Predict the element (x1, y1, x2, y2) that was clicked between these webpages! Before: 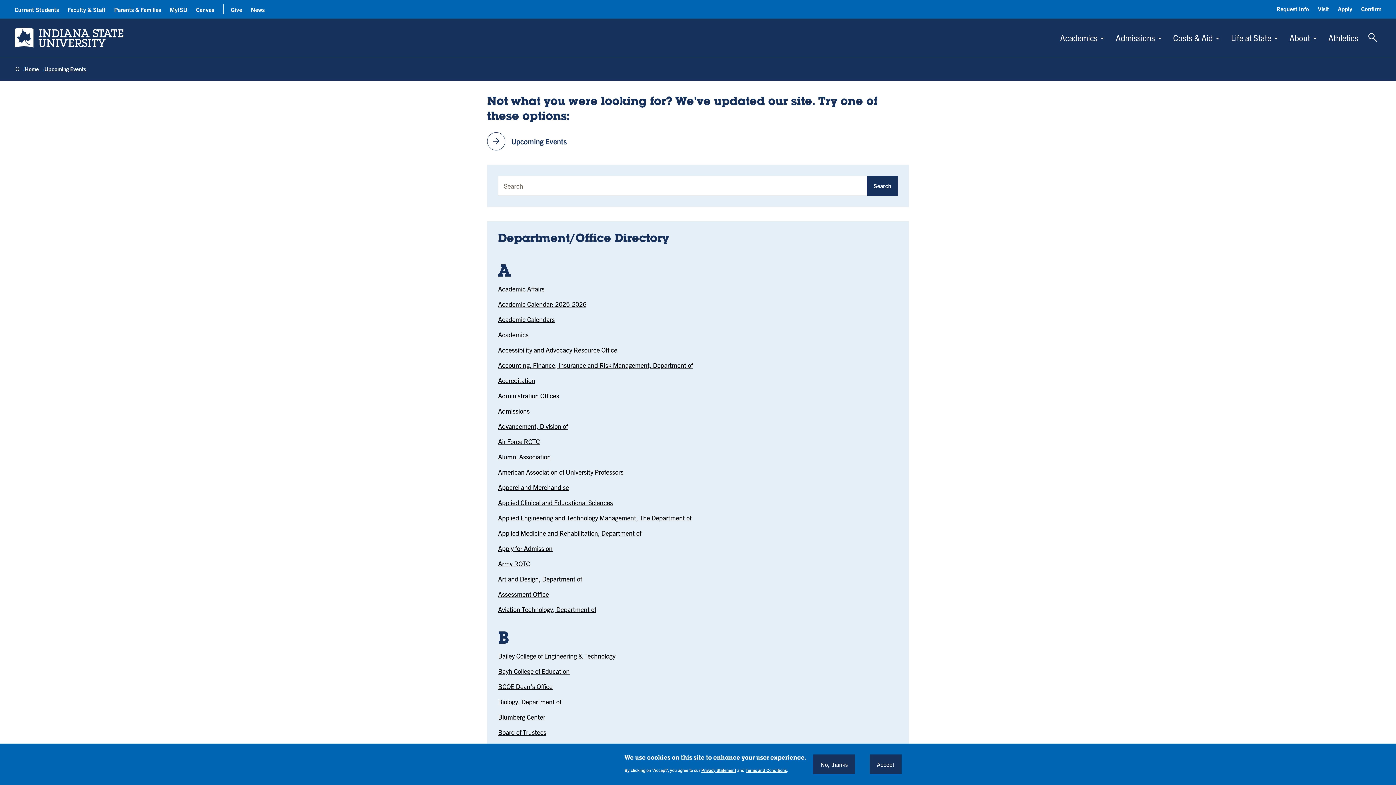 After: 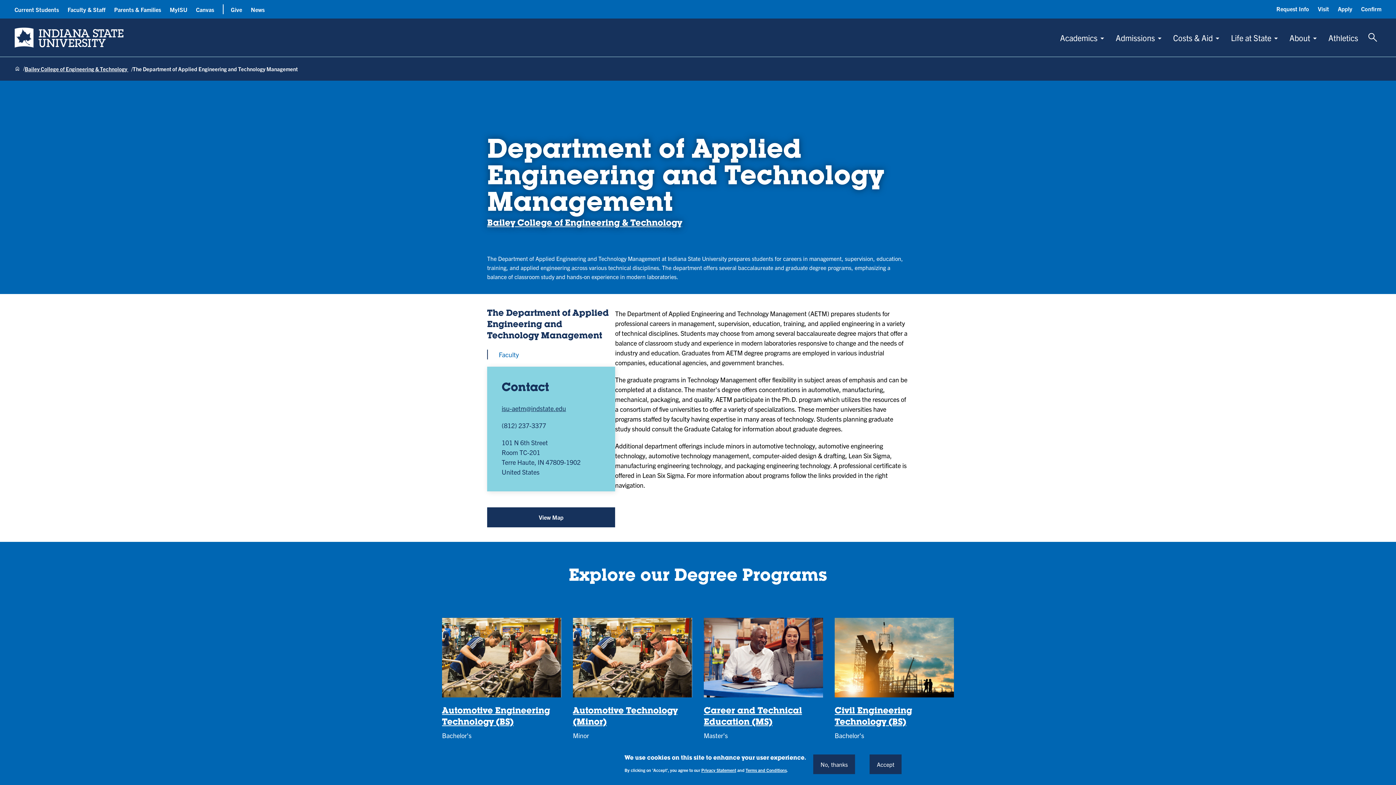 Action: bbox: (498, 513, 691, 522) label: Applied Engineering and Technology Management, The Department of